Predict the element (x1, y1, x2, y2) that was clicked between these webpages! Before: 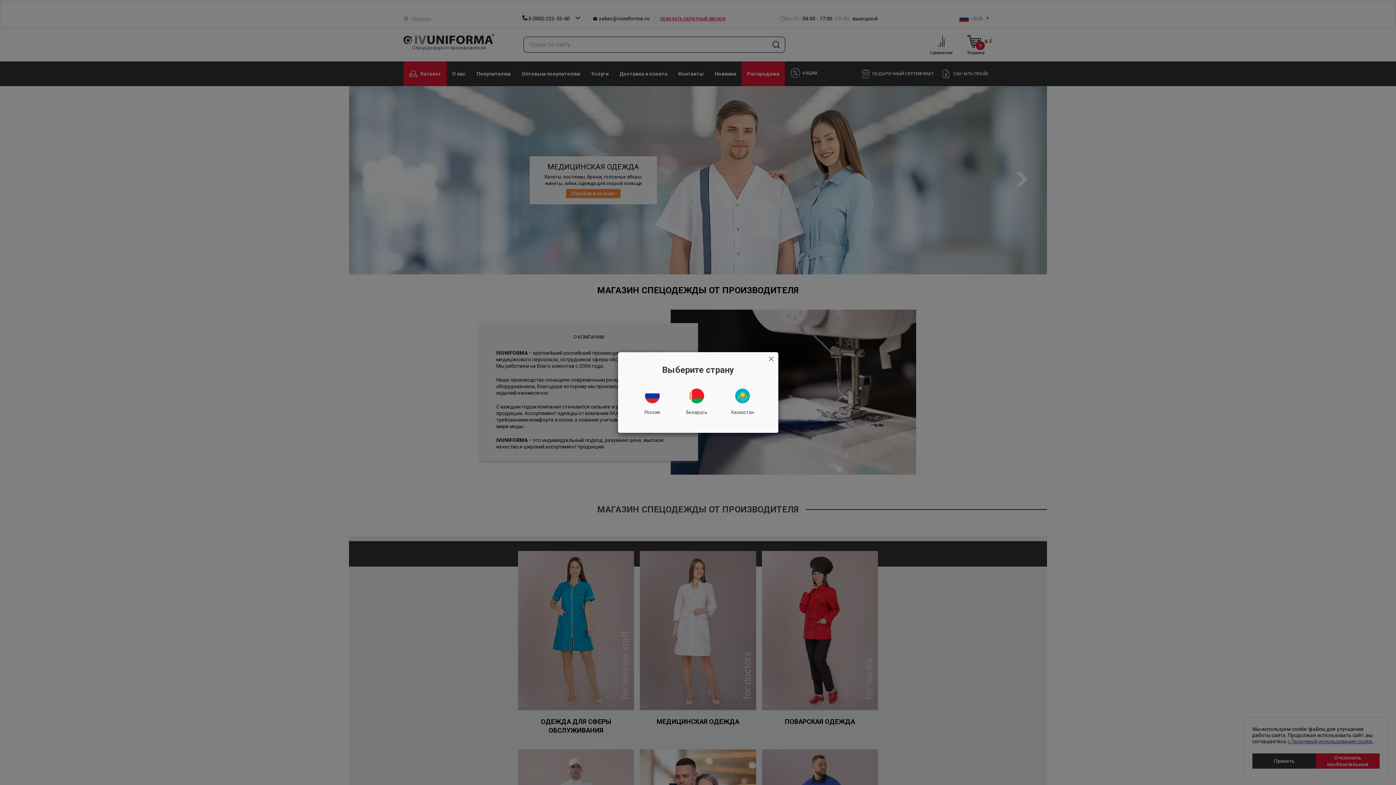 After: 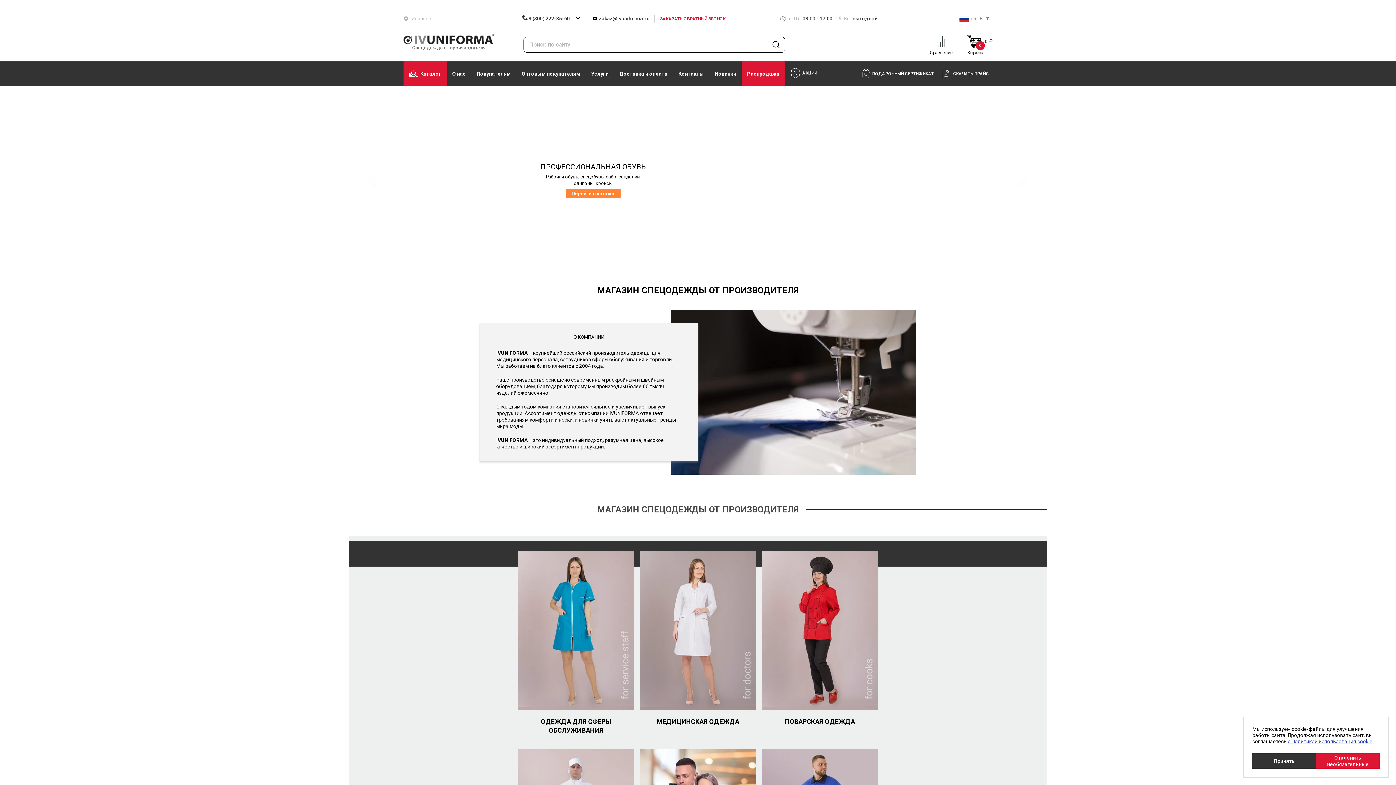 Action: bbox: (768, 356, 774, 361)